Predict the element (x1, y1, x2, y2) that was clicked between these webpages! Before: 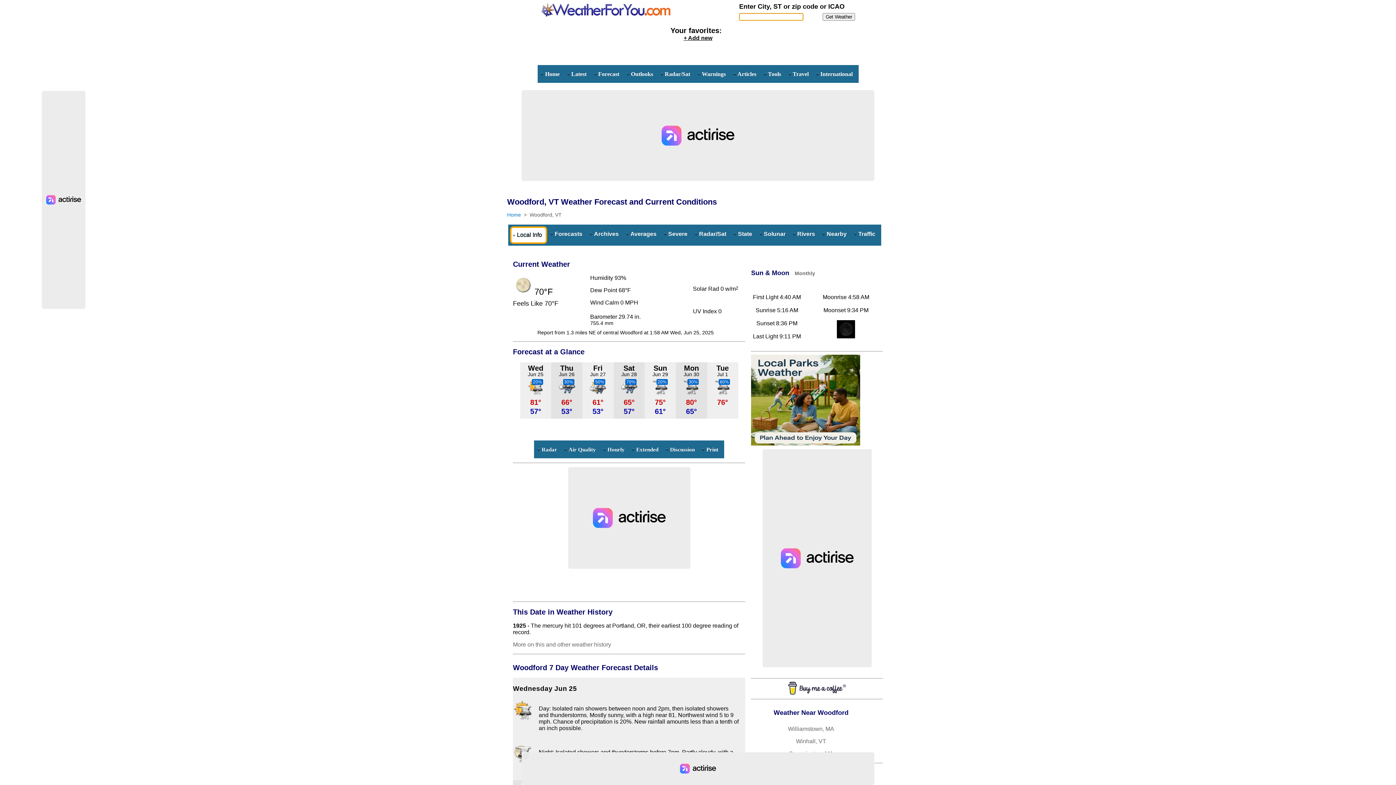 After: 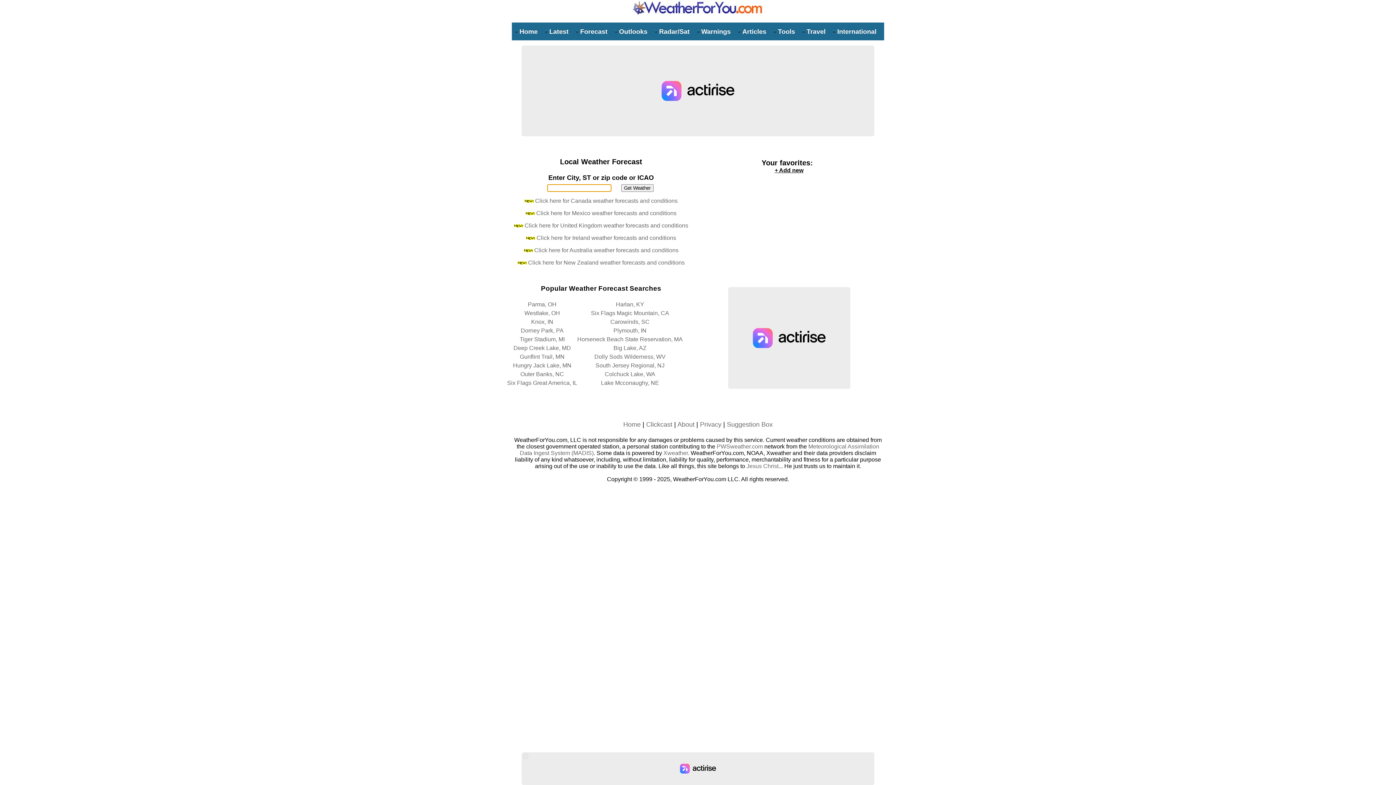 Action: label: Home  bbox: (507, 212, 522, 217)